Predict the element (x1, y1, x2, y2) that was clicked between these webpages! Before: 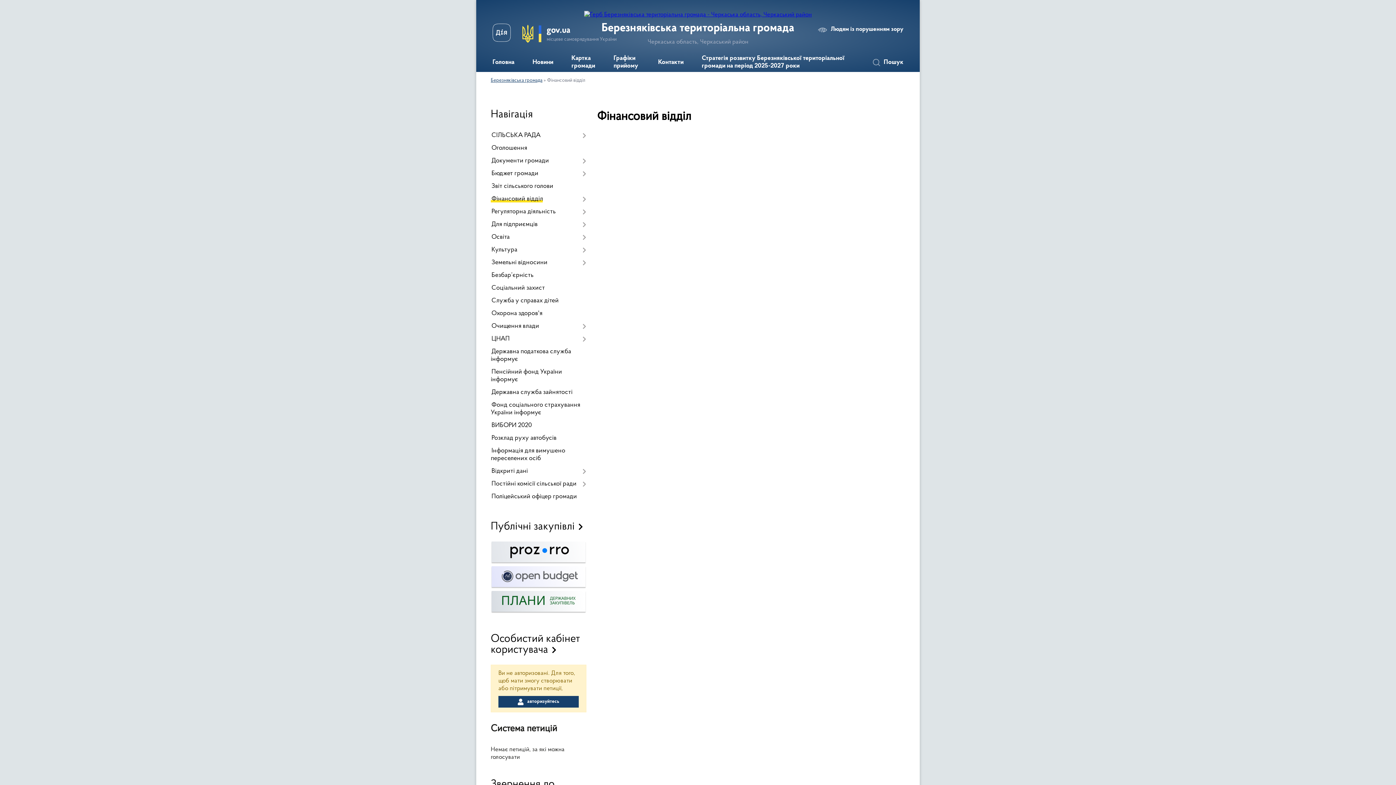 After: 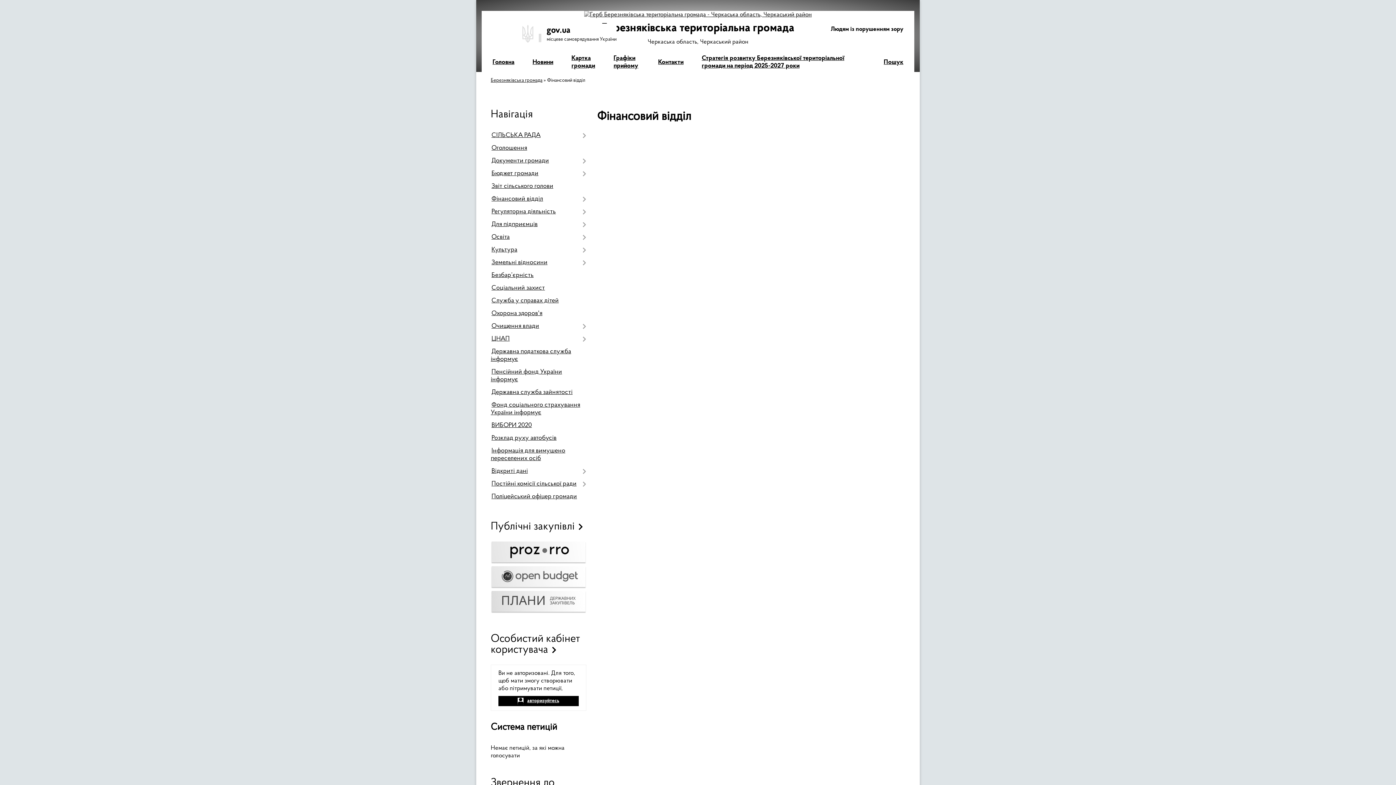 Action: label: Людям із порушенням зору bbox: (818, 26, 903, 32)